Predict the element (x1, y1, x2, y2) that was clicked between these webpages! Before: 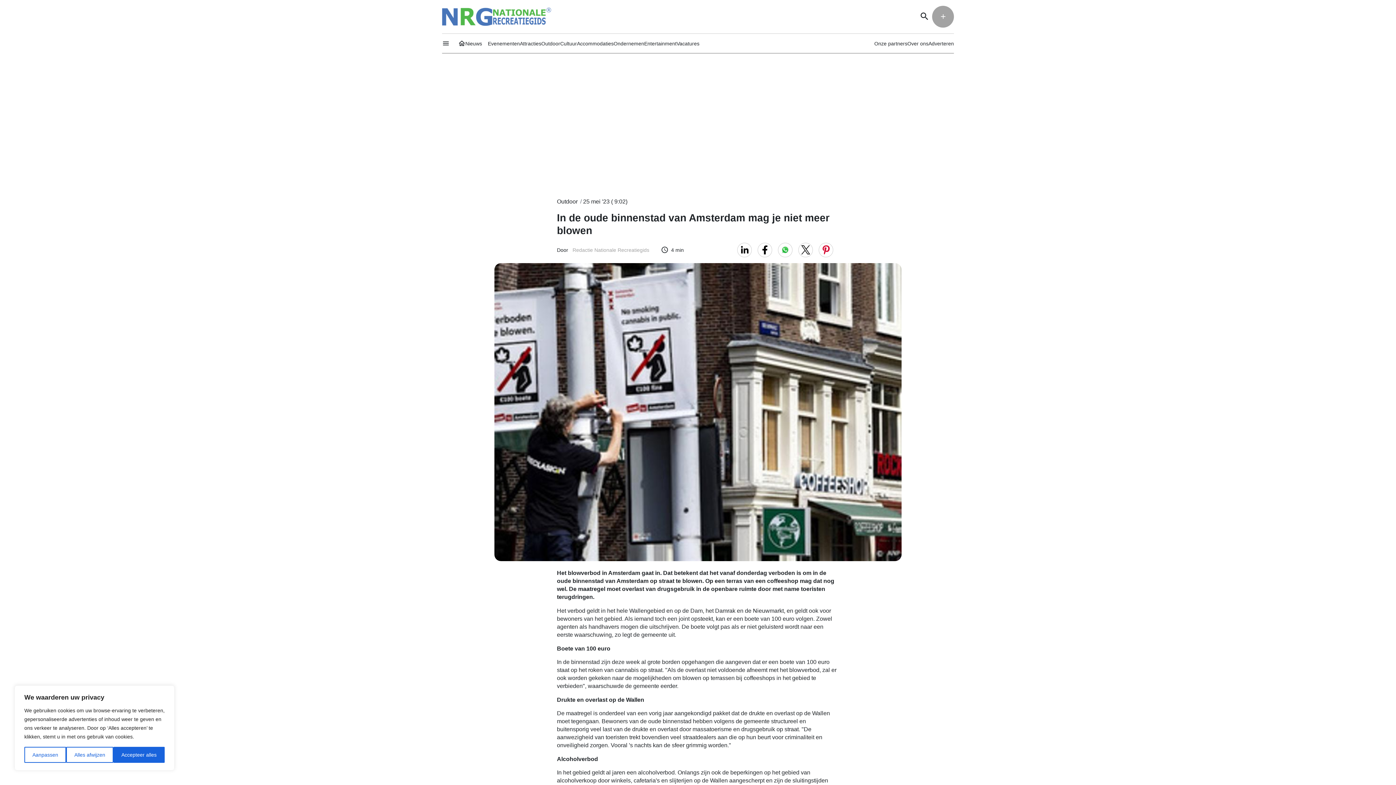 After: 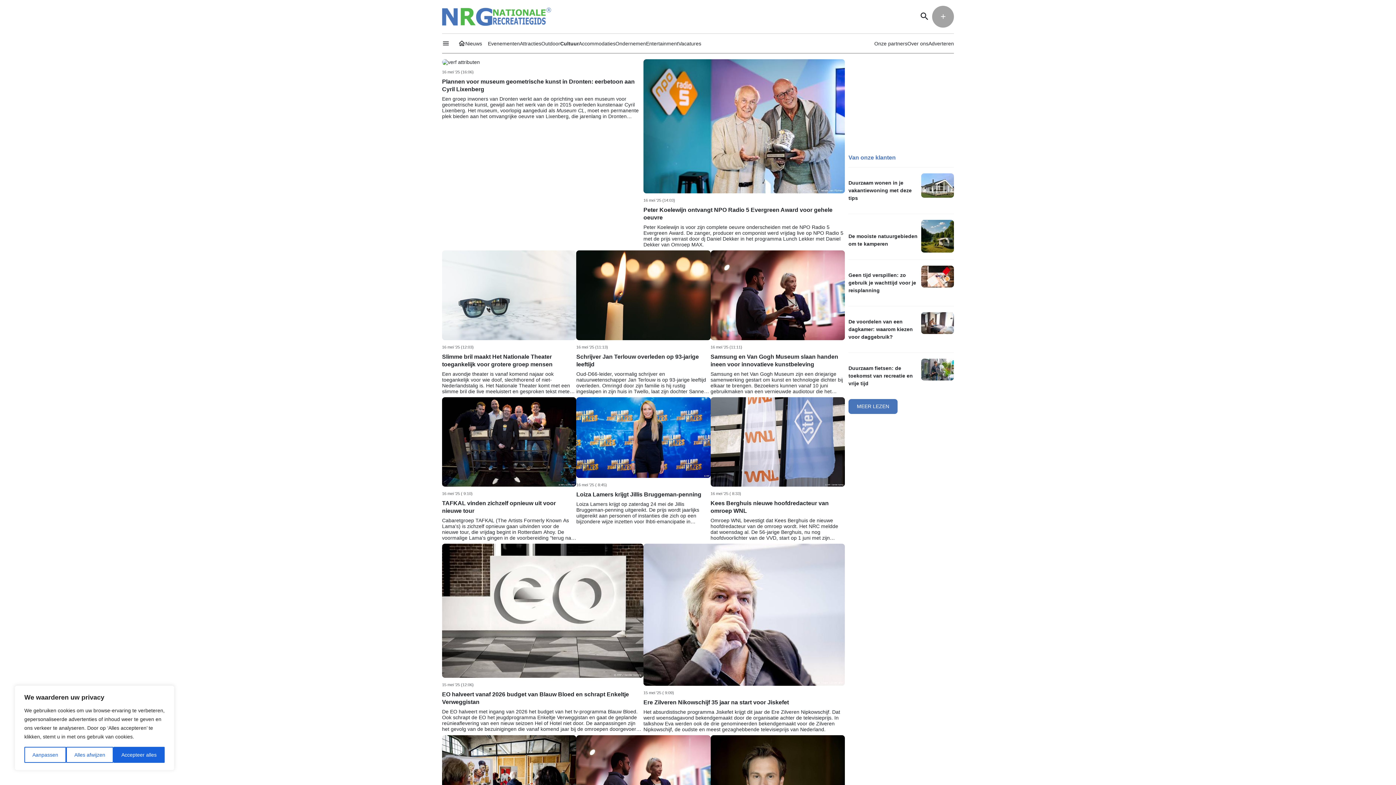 Action: bbox: (560, 40, 577, 46) label: Cultuur